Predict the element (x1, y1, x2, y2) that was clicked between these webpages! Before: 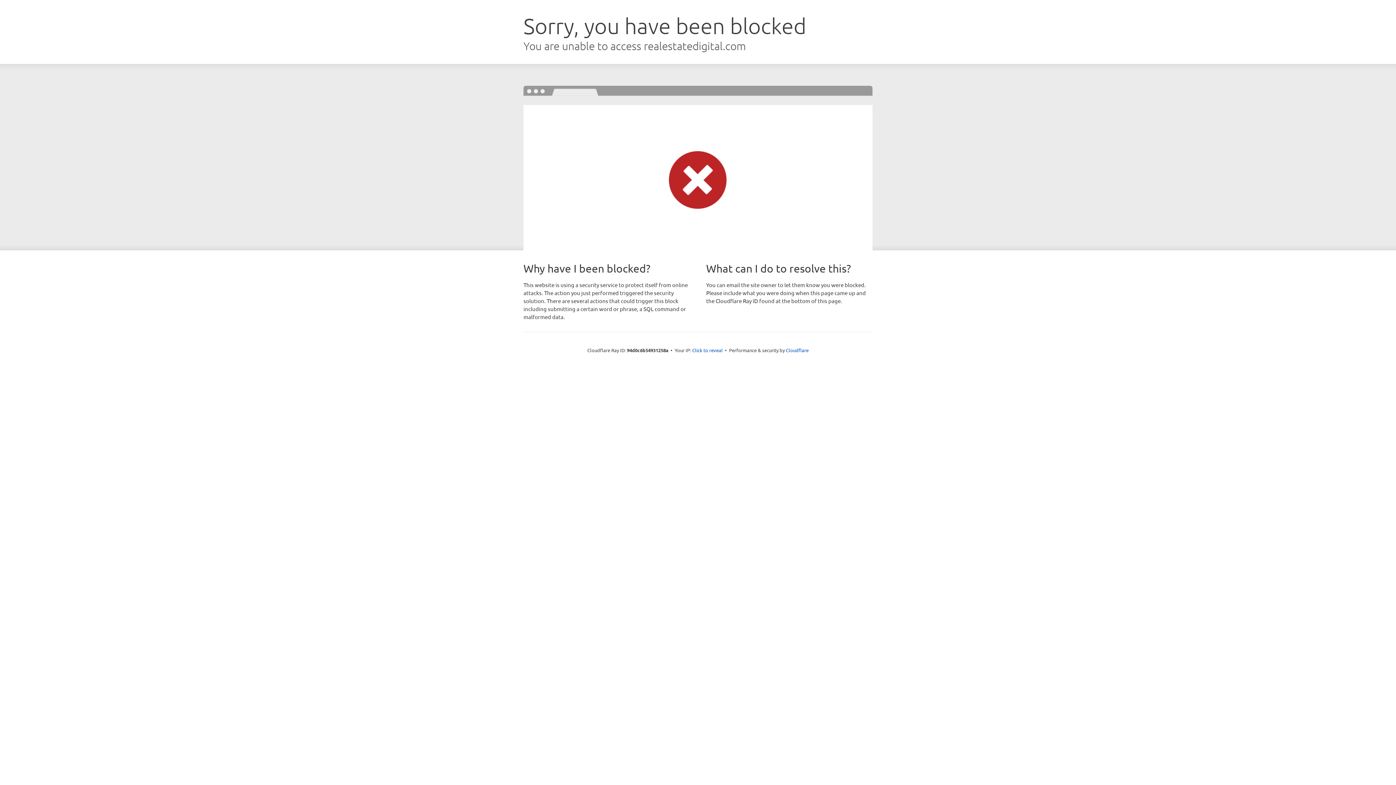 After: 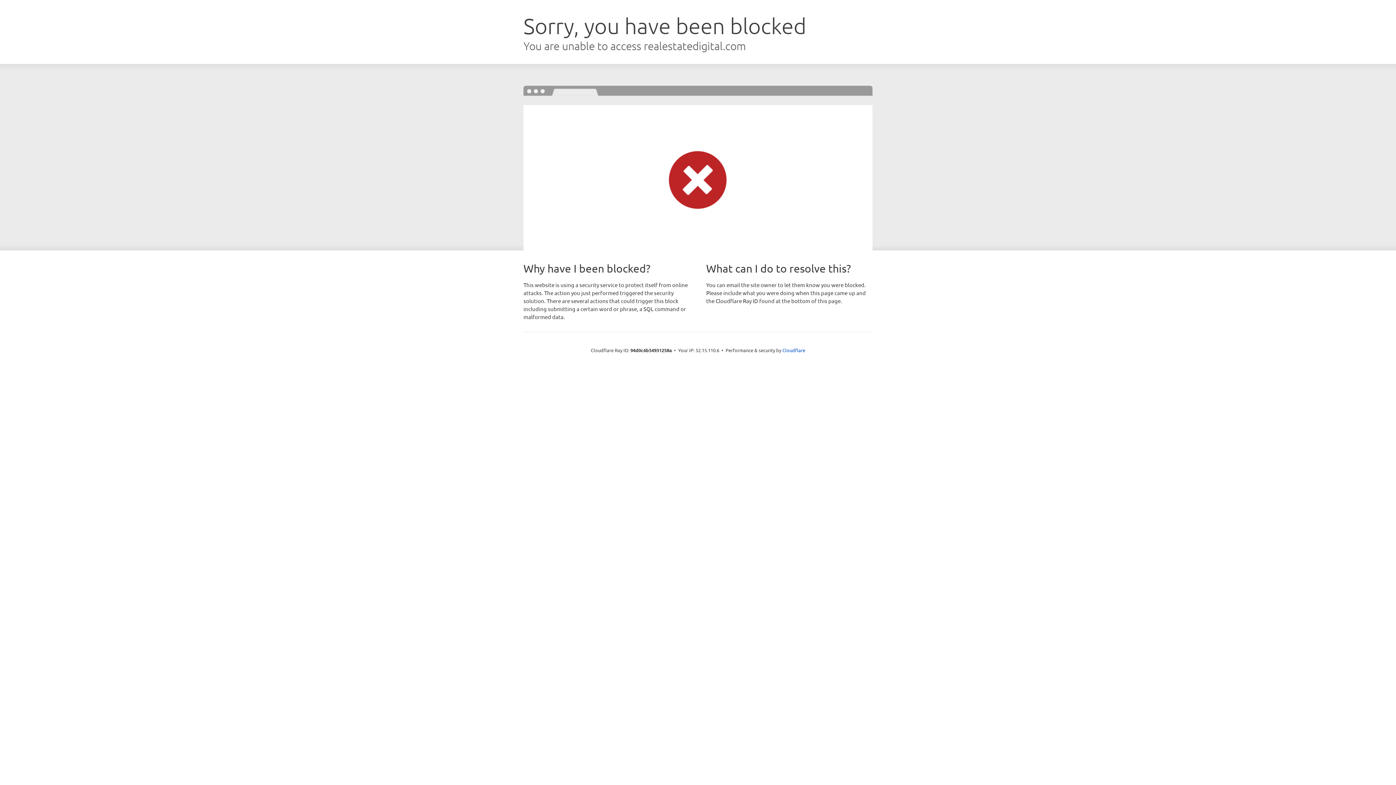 Action: label: Click to reveal bbox: (692, 346, 722, 353)